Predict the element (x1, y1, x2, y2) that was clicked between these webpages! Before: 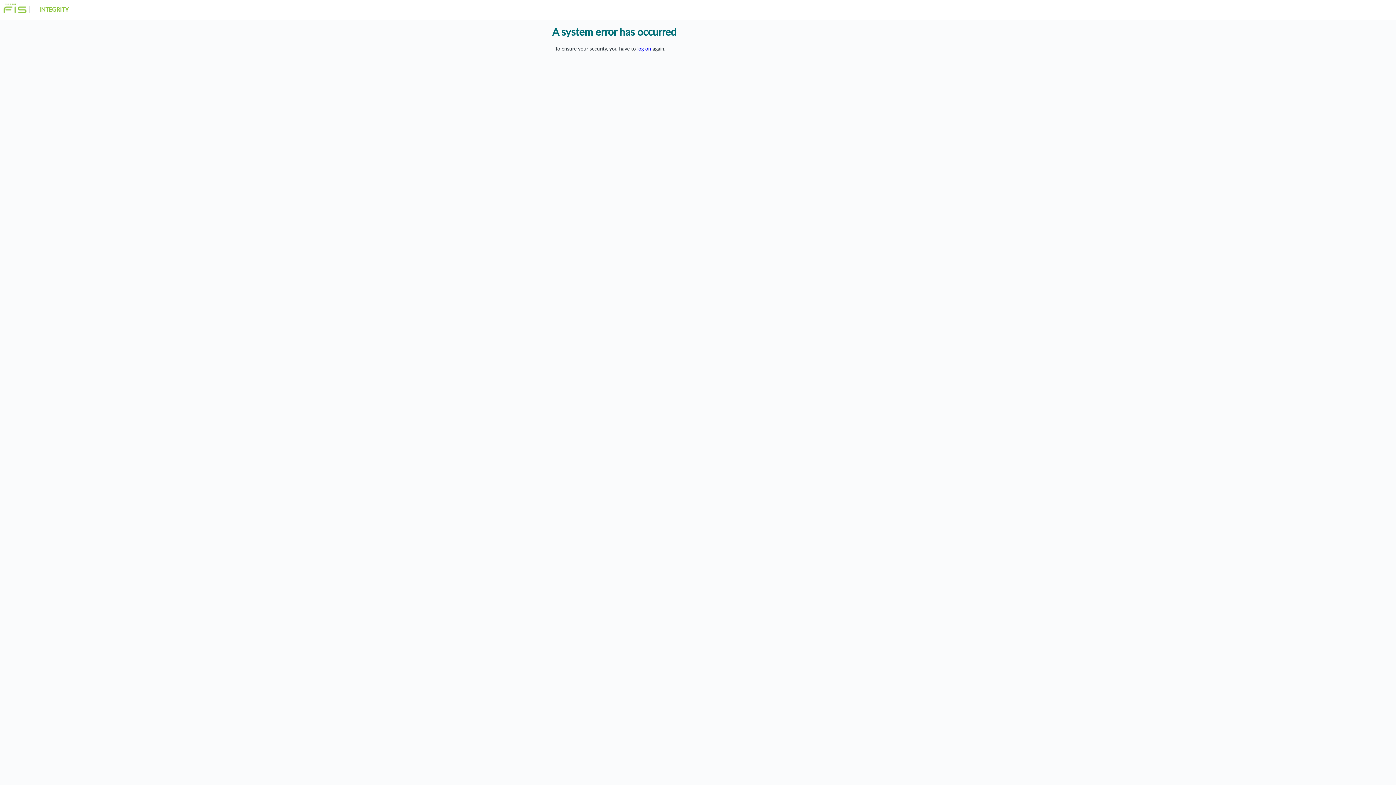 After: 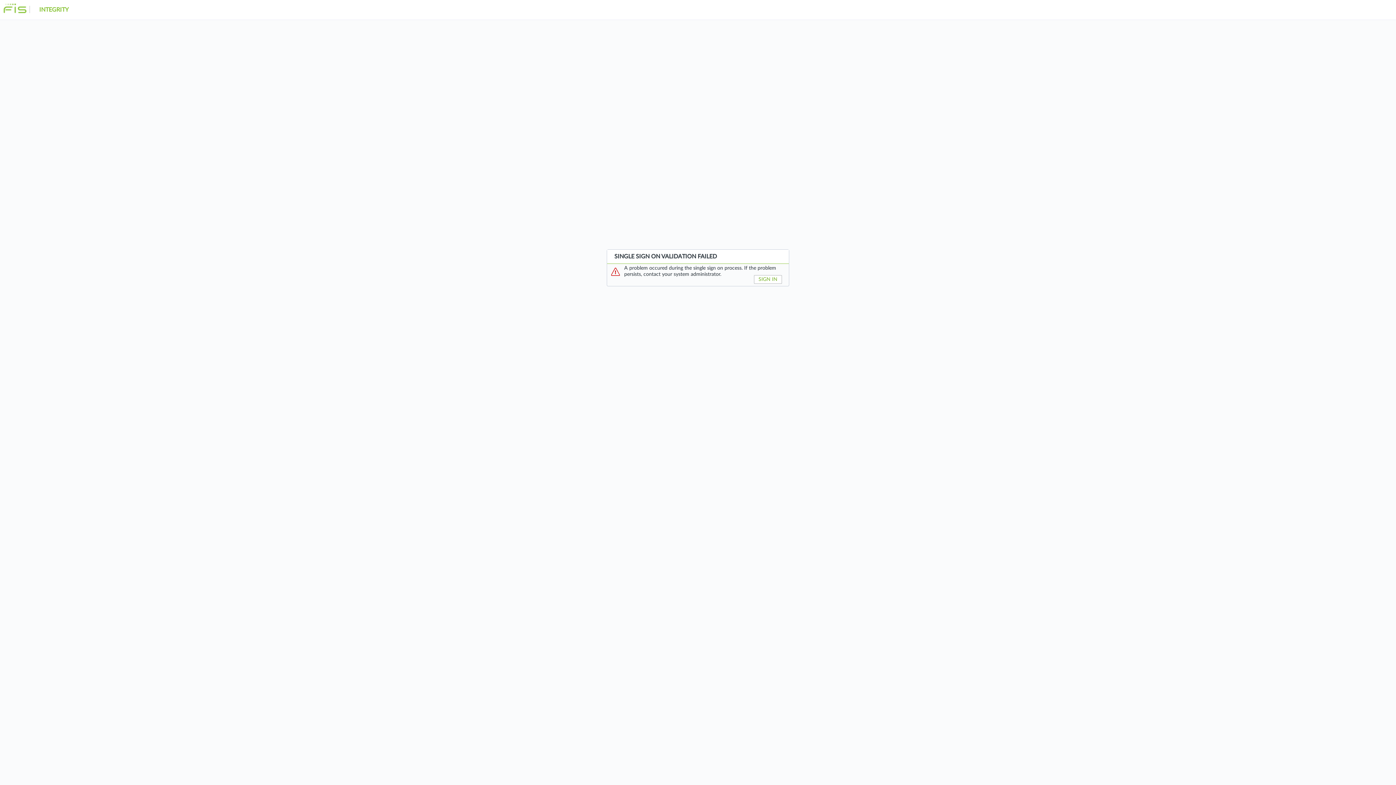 Action: bbox: (637, 46, 651, 51) label: log on